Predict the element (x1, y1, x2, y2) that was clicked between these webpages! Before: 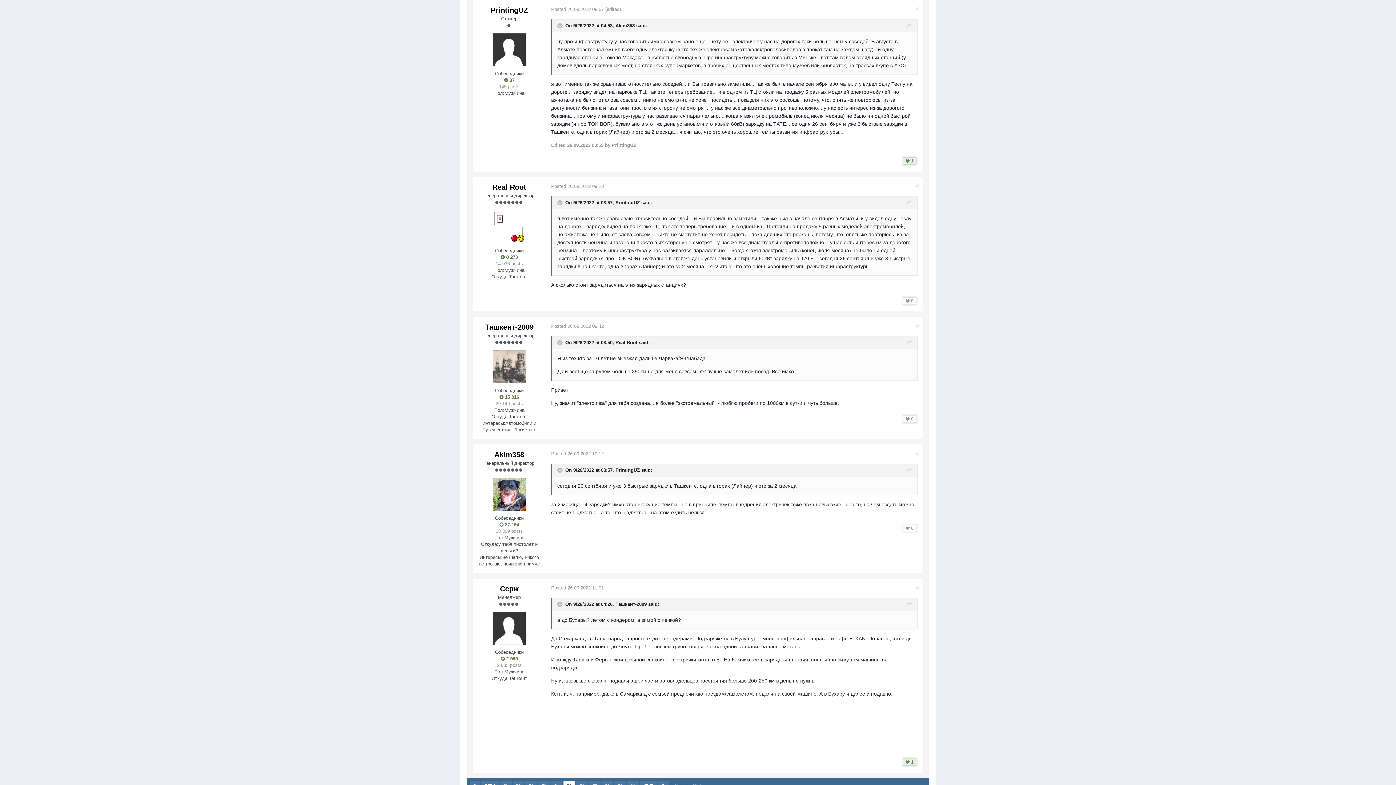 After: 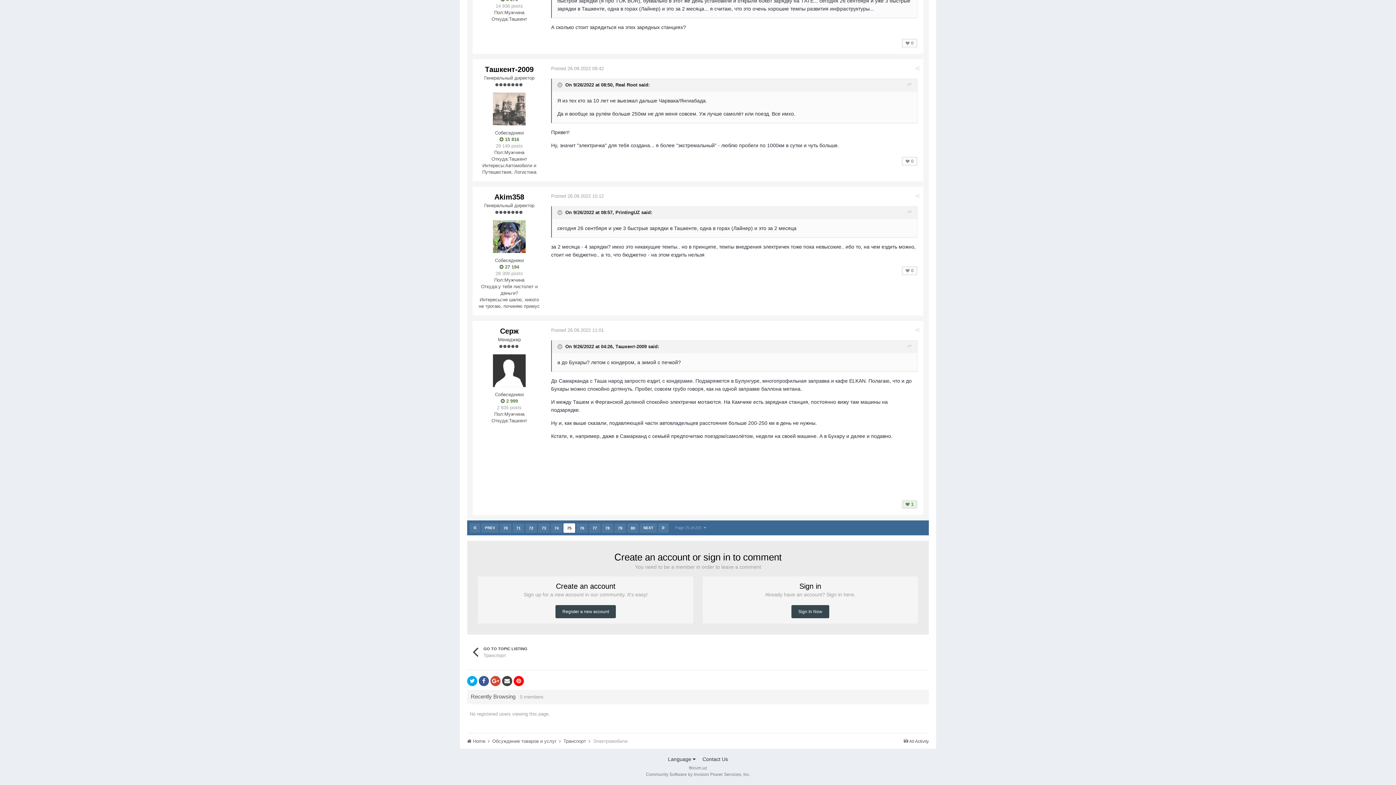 Action: bbox: (551, 323, 604, 329) label: Posted 26.09.2022 09:42